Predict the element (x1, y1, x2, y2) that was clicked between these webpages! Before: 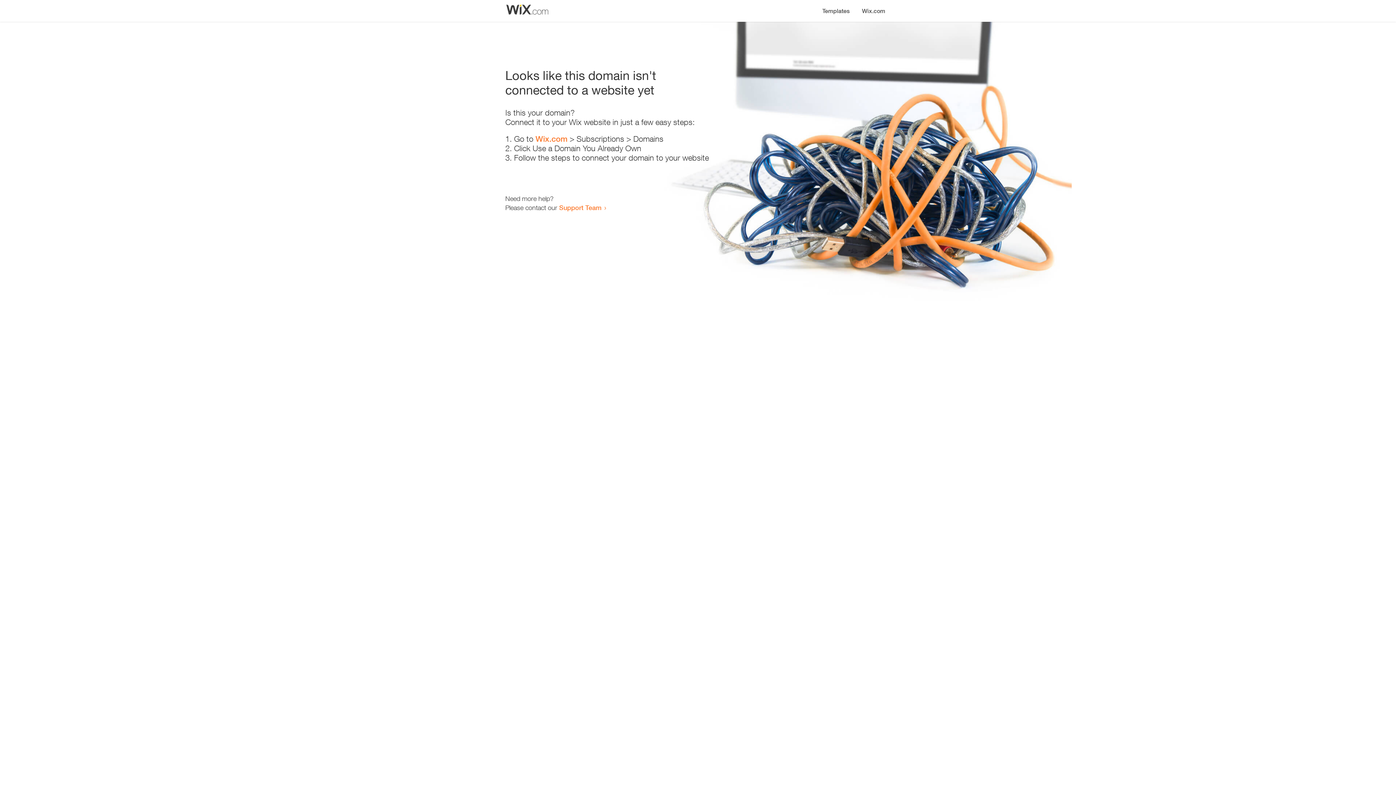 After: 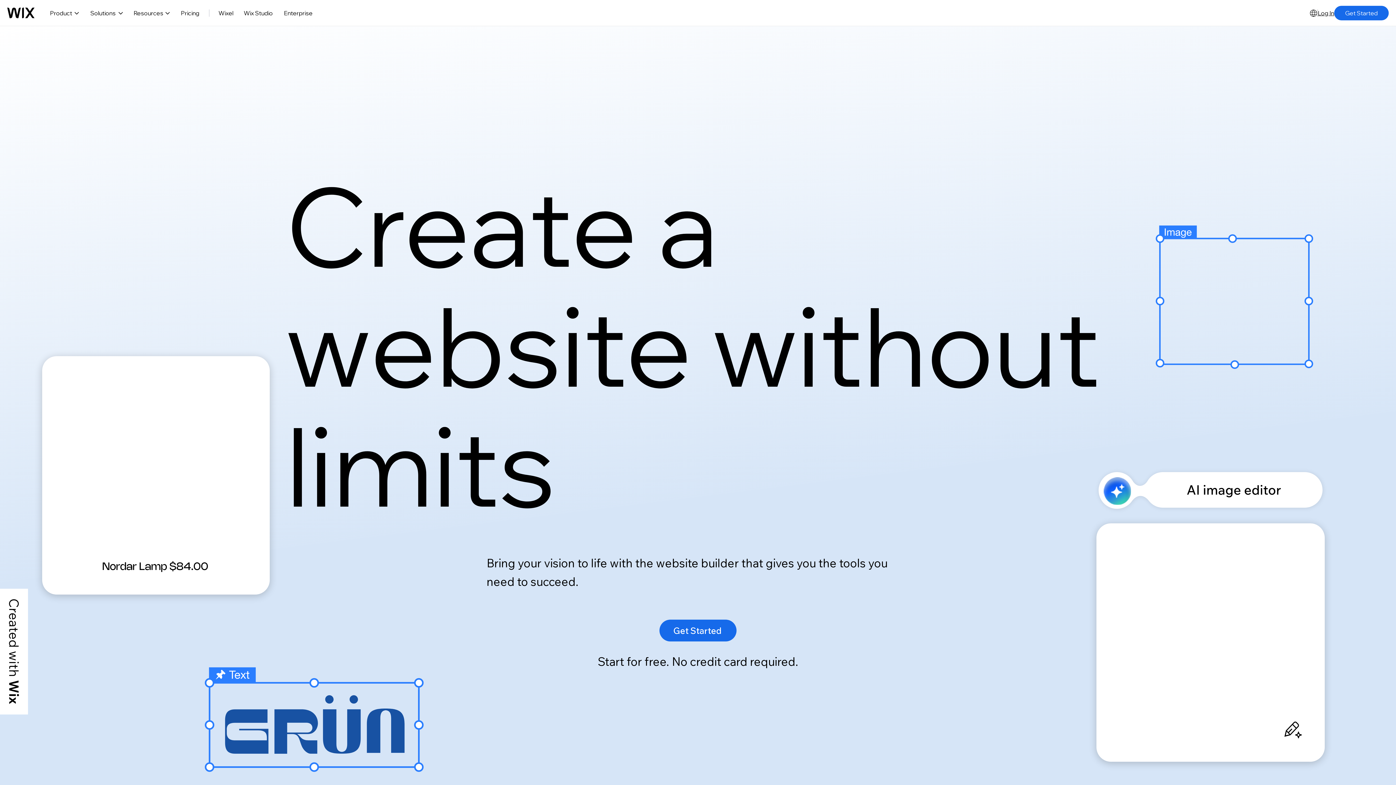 Action: bbox: (856, 0, 890, 14) label: Wix.com